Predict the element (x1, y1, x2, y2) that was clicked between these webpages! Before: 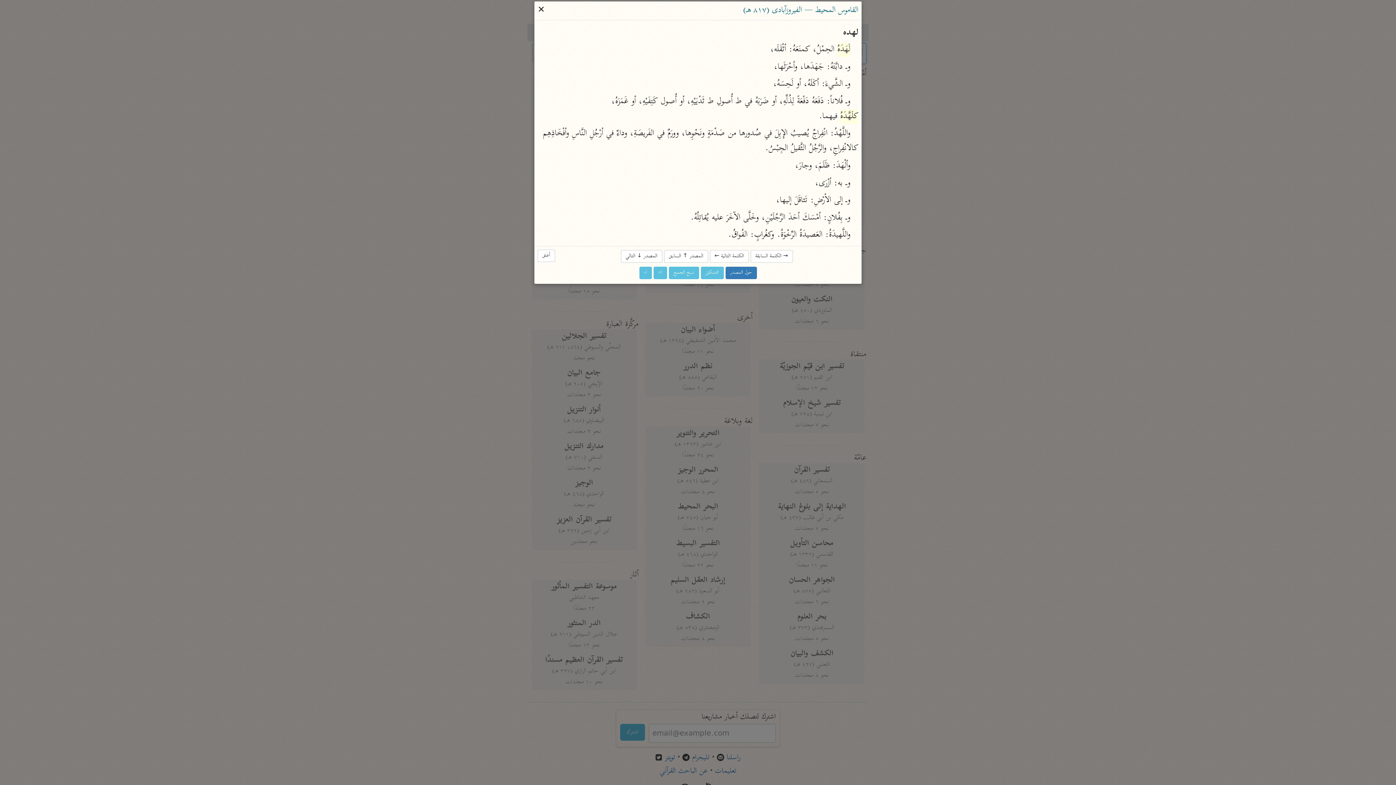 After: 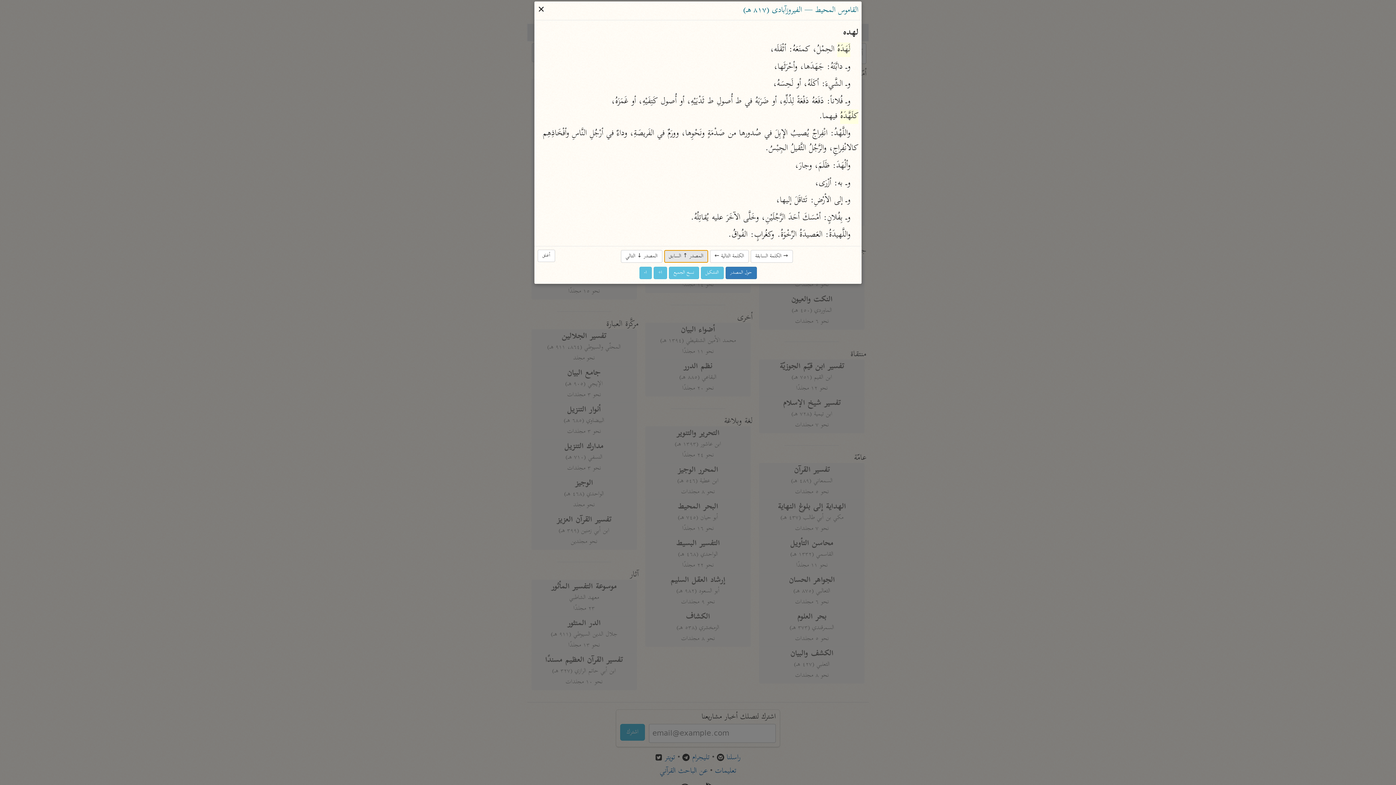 Action: bbox: (664, 250, 708, 262) label: المصدر ↑ السابق